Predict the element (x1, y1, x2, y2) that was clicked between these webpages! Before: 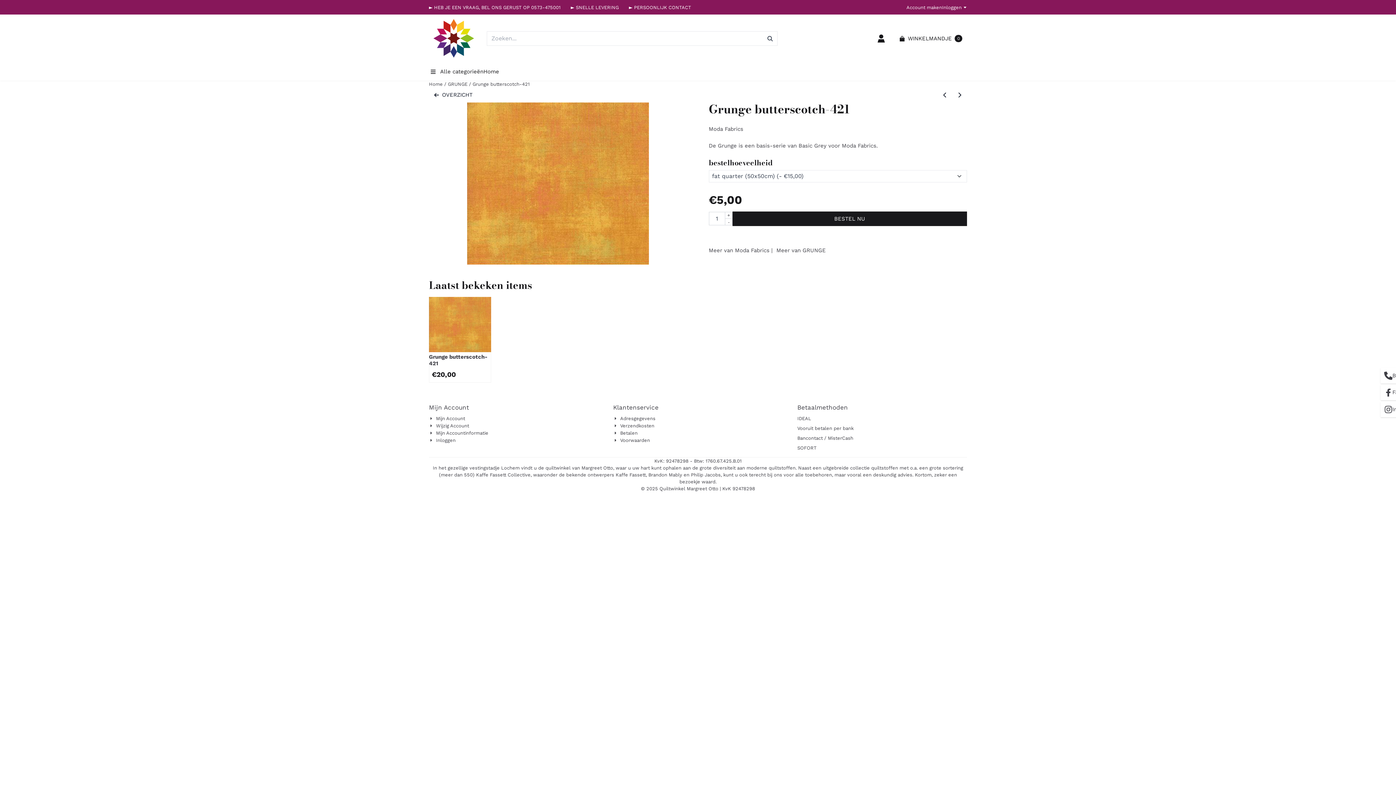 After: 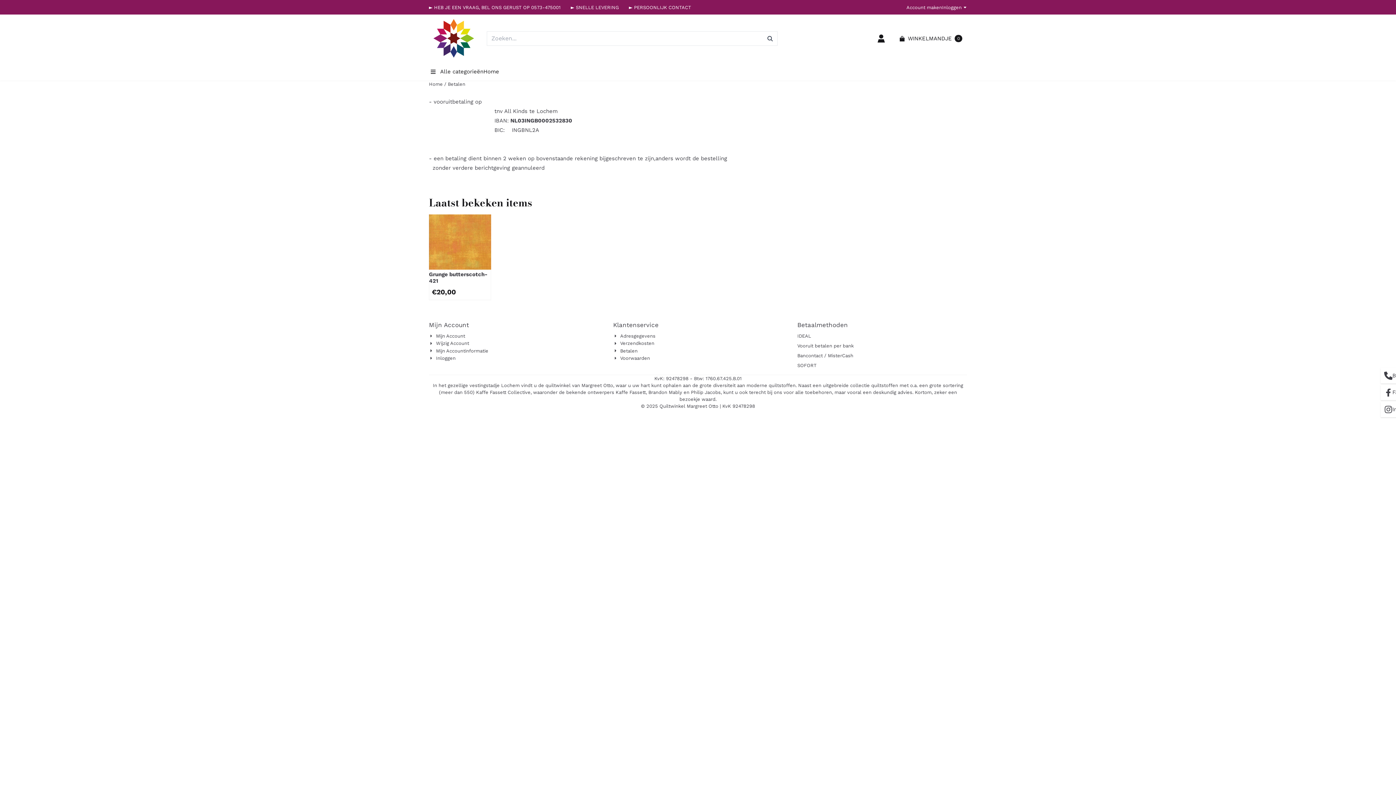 Action: bbox: (613, 429, 637, 436) label: Betalen